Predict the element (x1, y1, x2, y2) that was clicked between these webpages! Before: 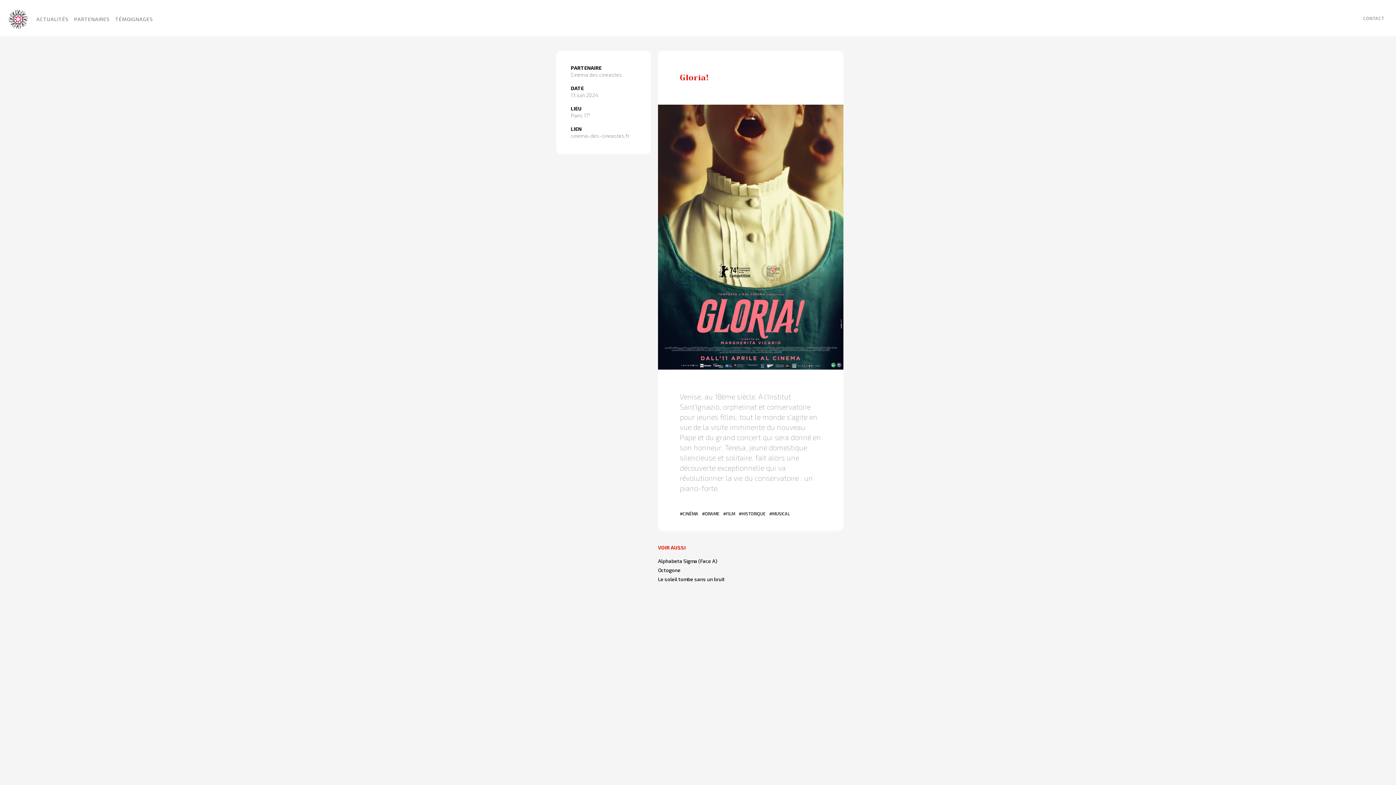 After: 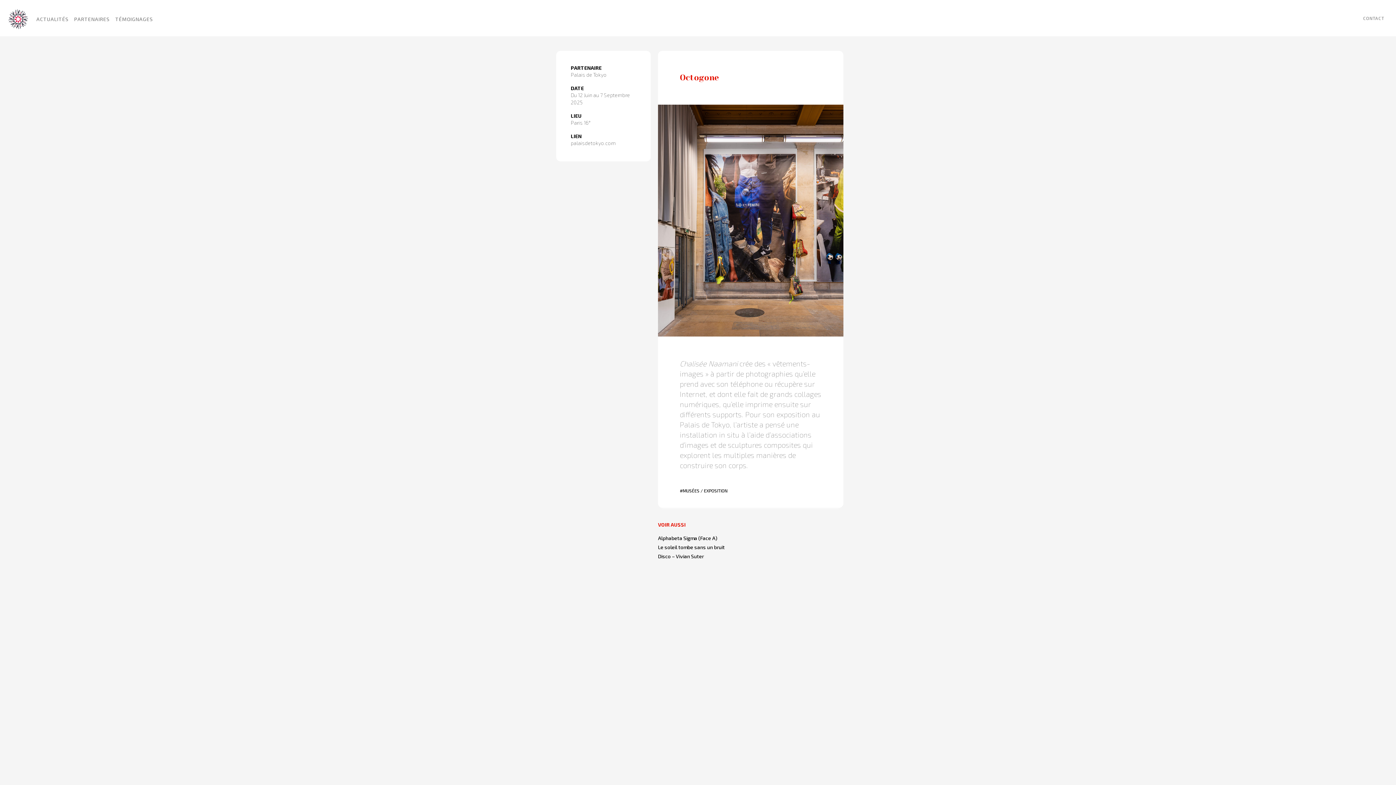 Action: label: Octogone bbox: (658, 566, 843, 574)